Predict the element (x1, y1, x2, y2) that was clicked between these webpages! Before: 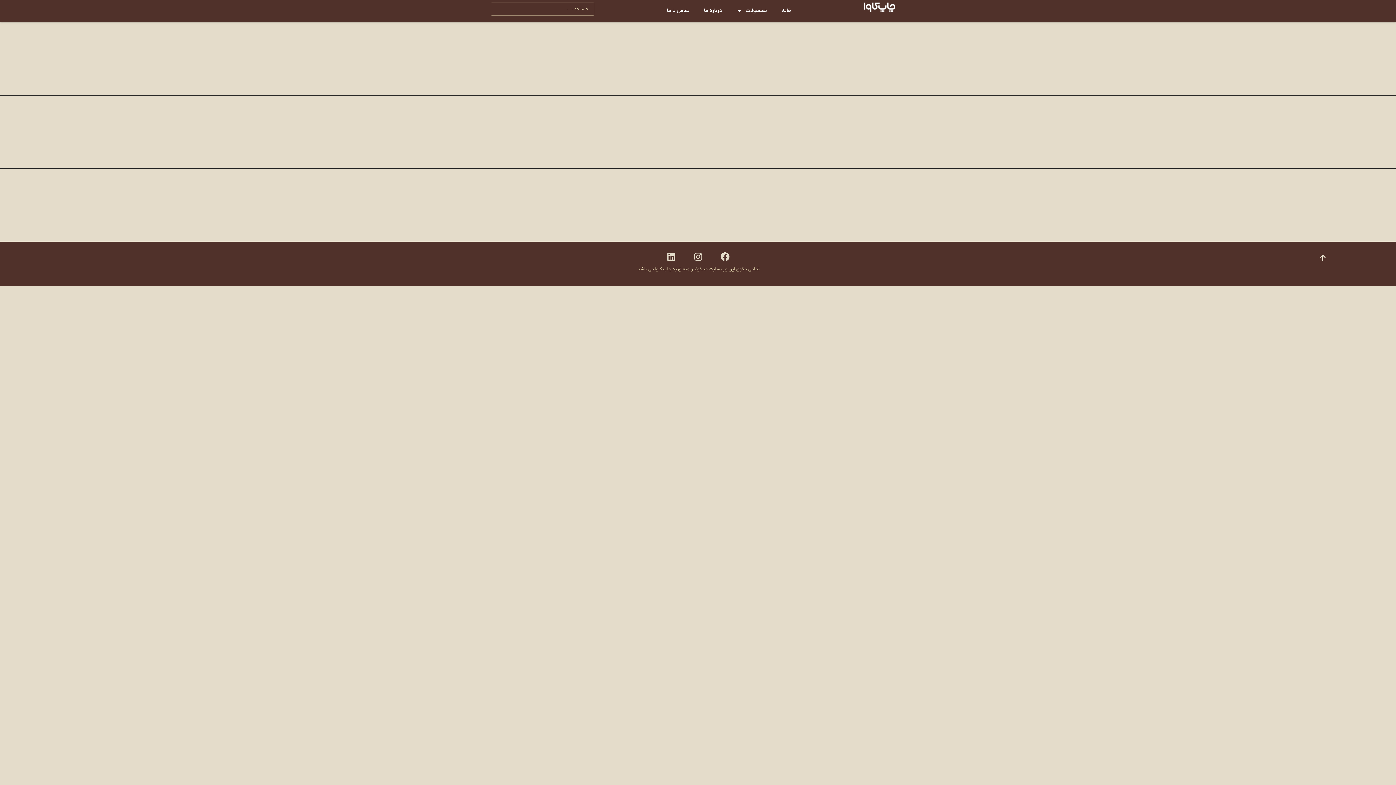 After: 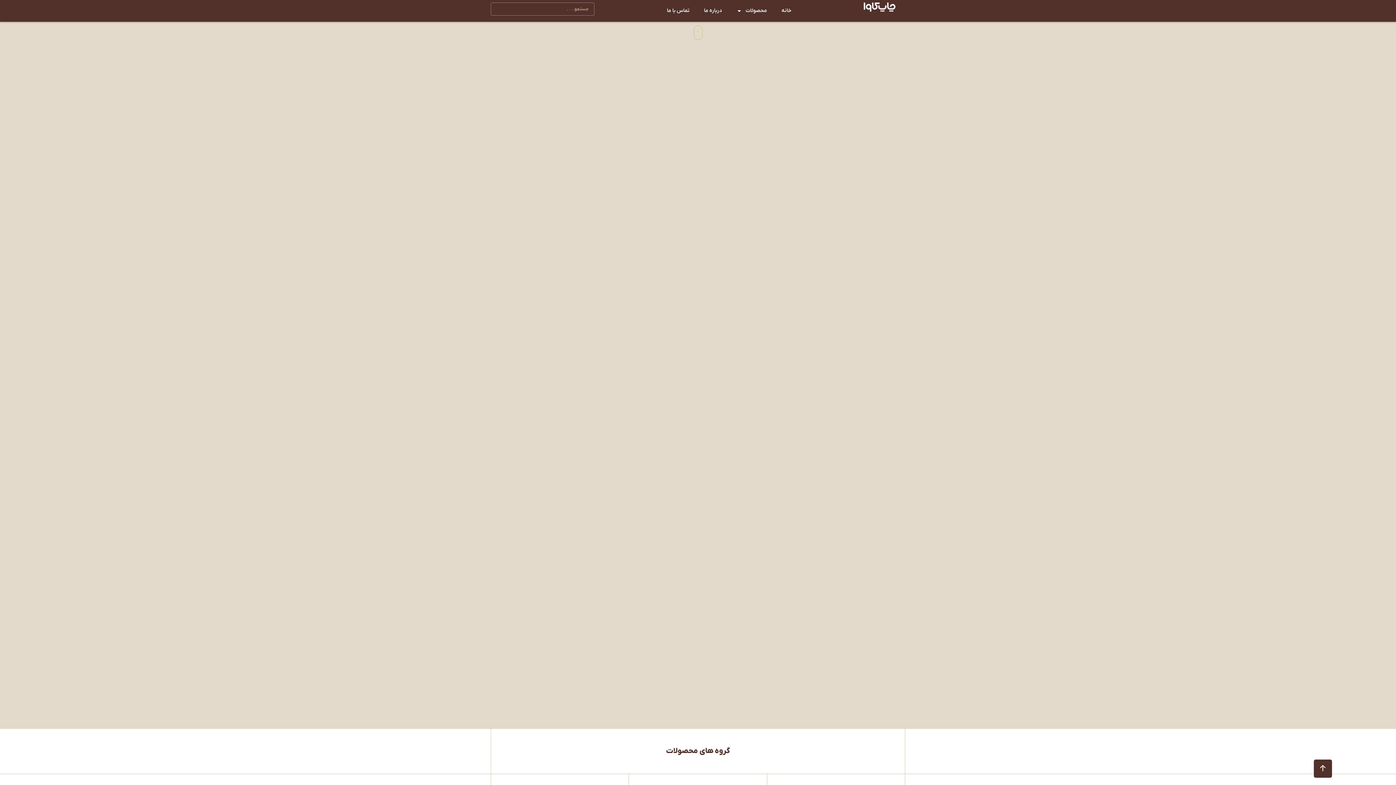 Action: label: خانه bbox: (774, 2, 798, 19)